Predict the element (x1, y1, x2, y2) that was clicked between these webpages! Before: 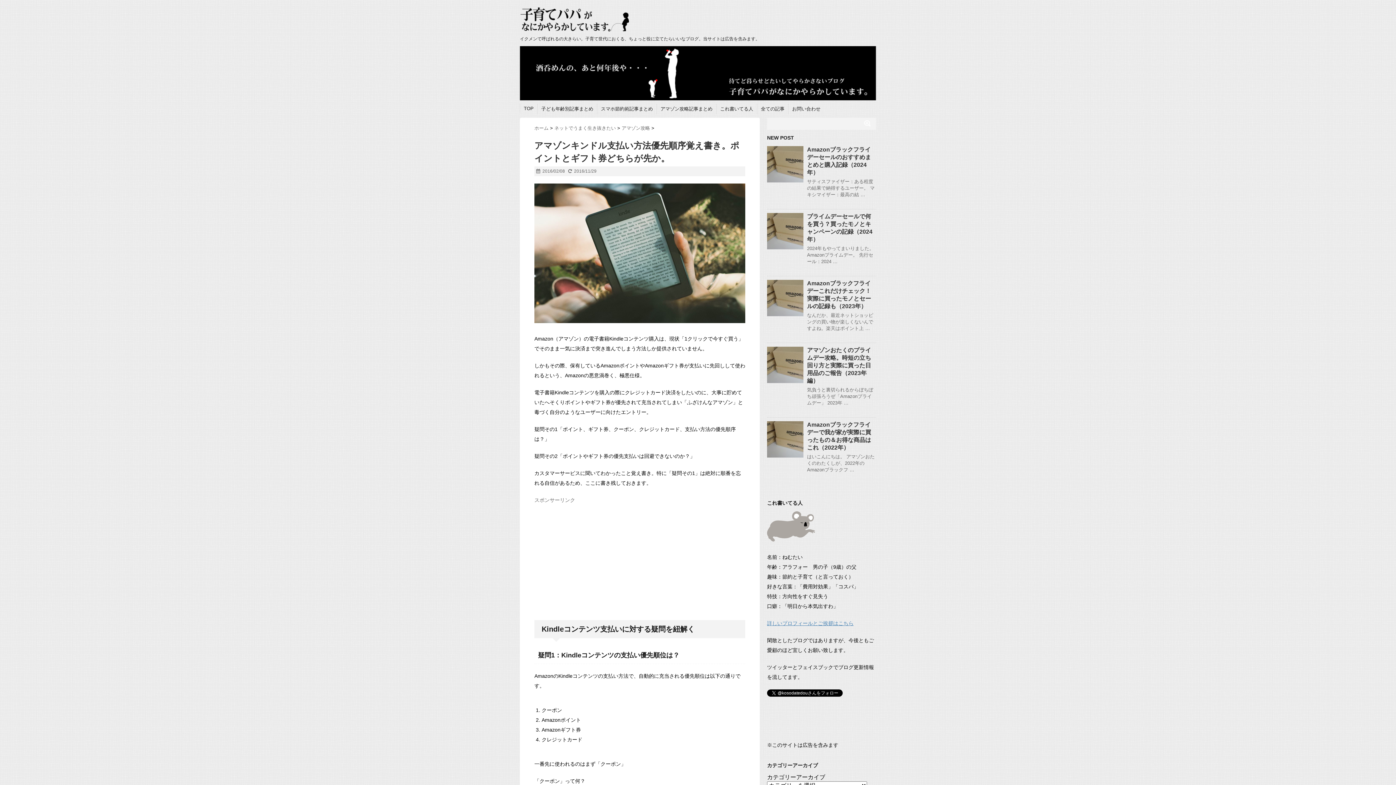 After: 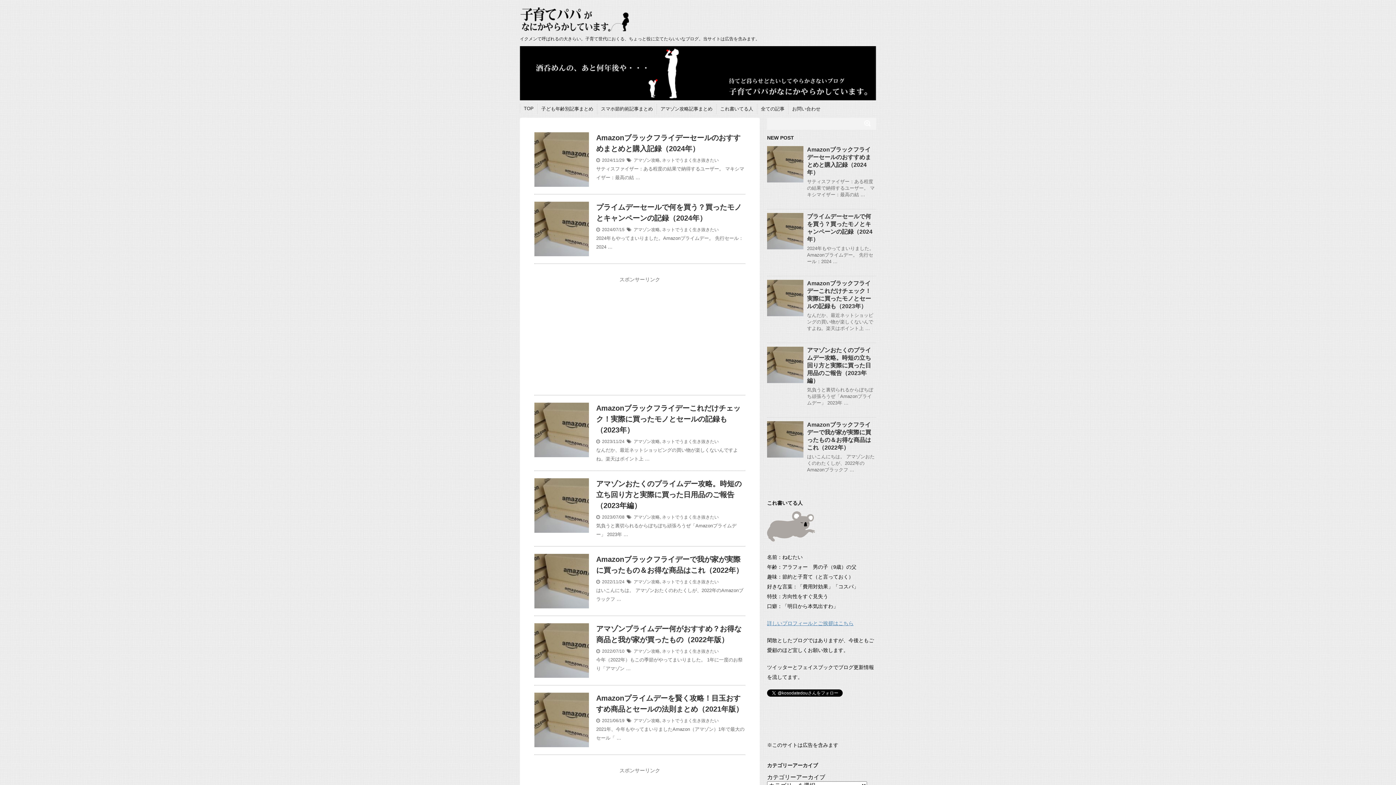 Action: bbox: (520, 21, 629, 30)